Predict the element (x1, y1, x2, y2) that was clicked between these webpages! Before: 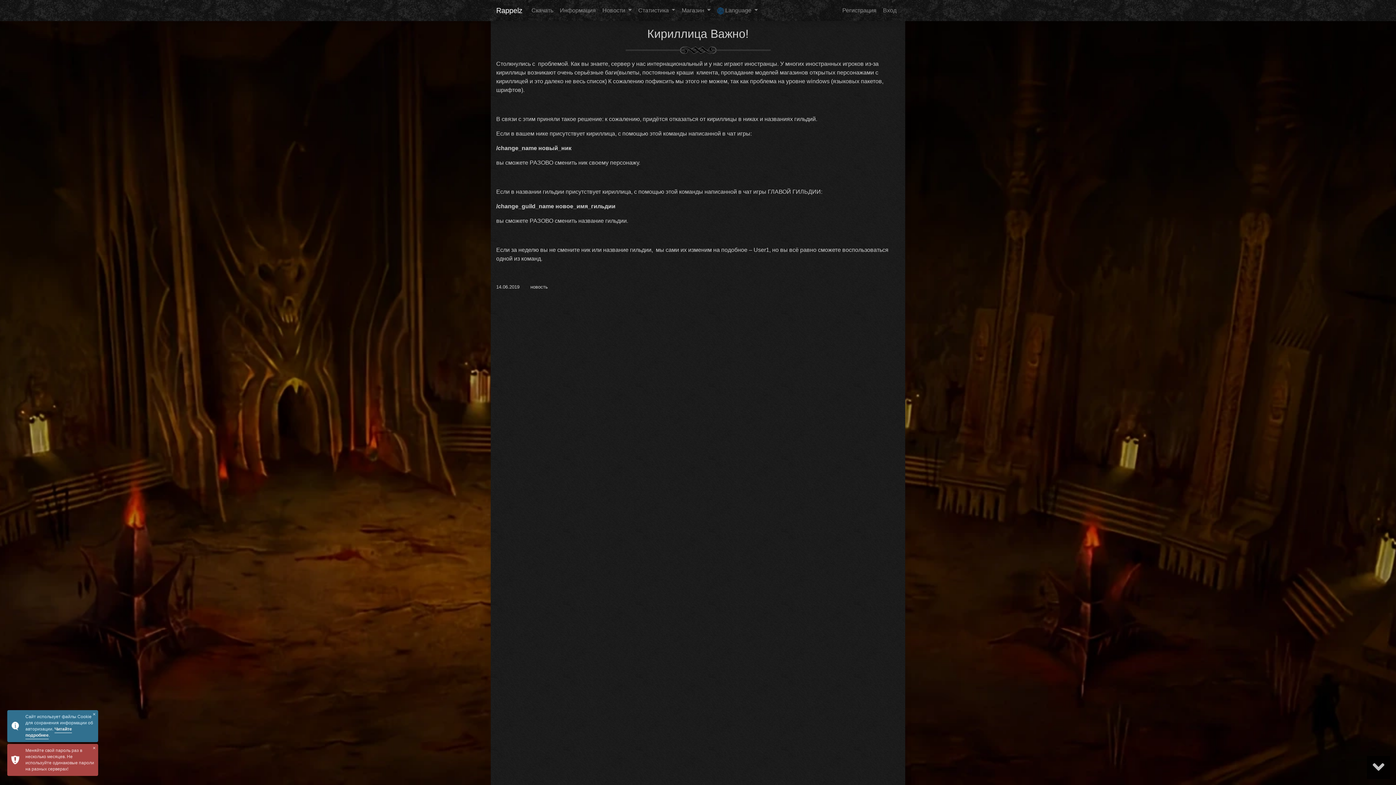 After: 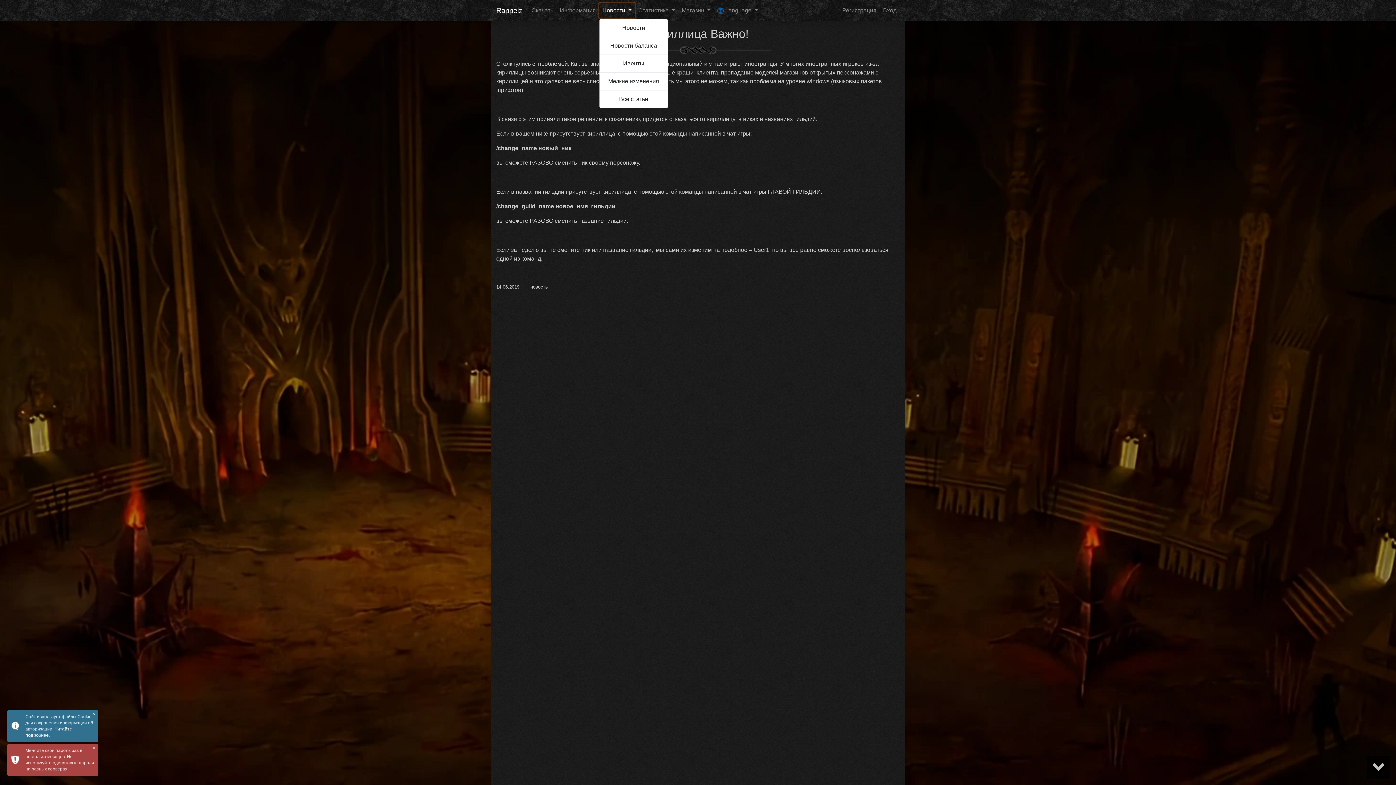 Action: bbox: (599, 2, 635, 18) label: Новости 